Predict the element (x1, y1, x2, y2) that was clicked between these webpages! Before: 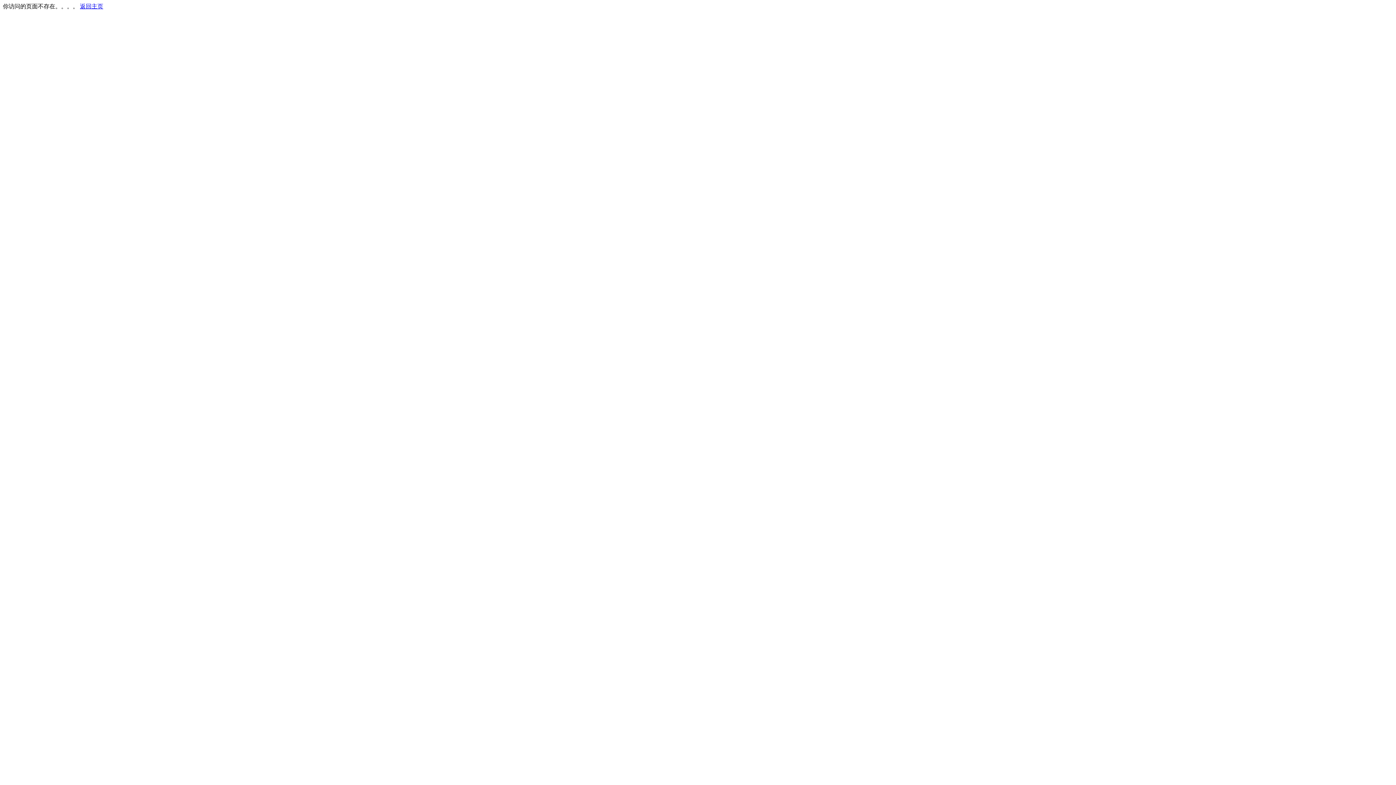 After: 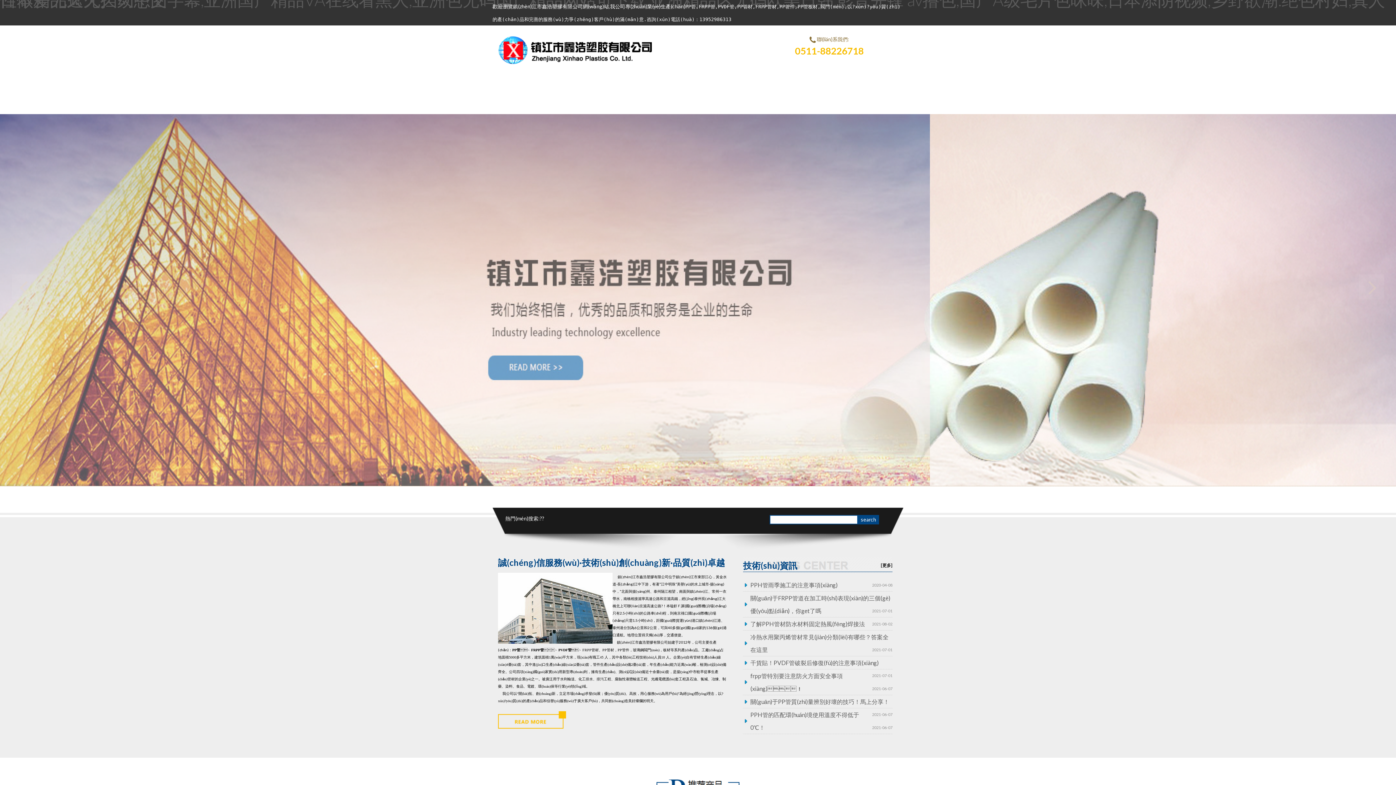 Action: bbox: (80, 3, 103, 9) label: 返回主页